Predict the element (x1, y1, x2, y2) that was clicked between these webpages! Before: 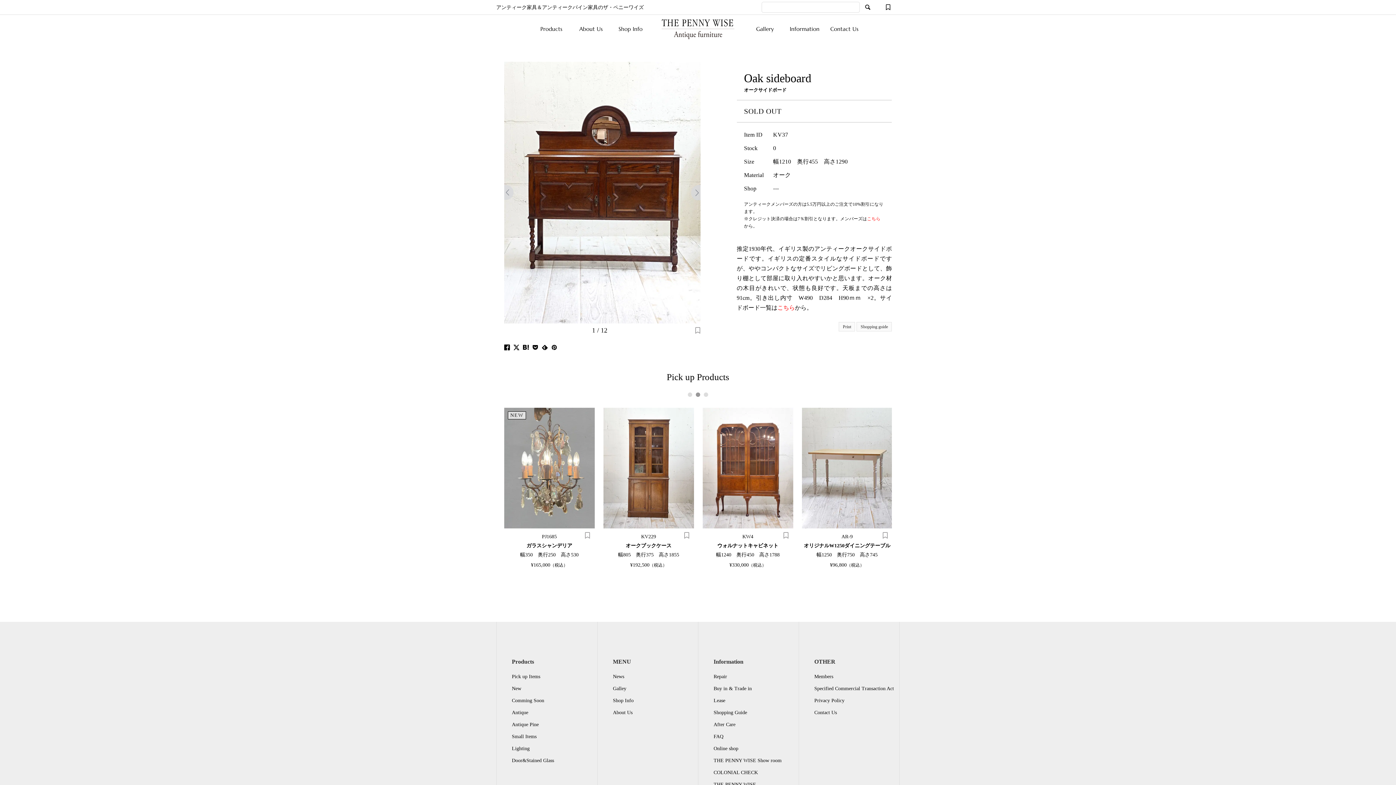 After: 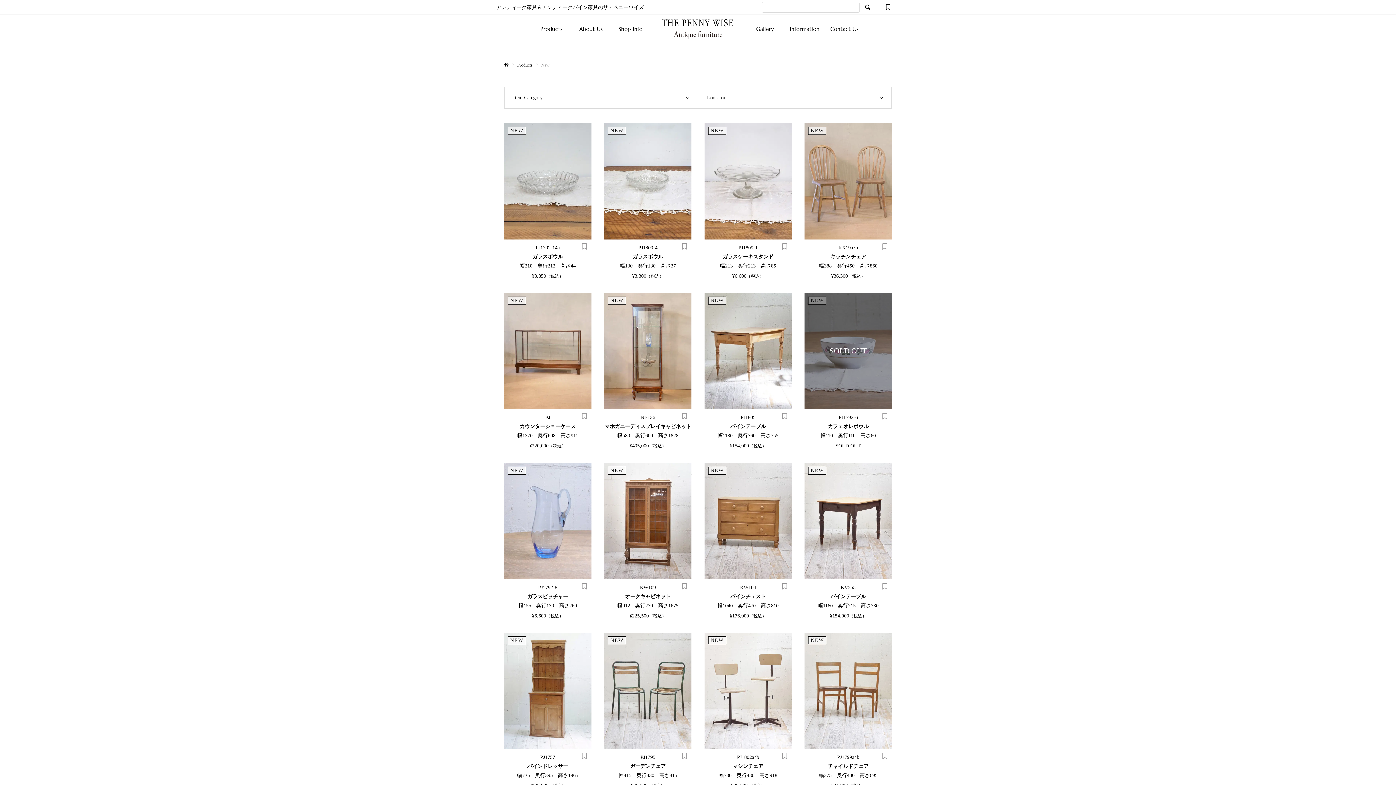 Action: label: New bbox: (512, 686, 521, 691)